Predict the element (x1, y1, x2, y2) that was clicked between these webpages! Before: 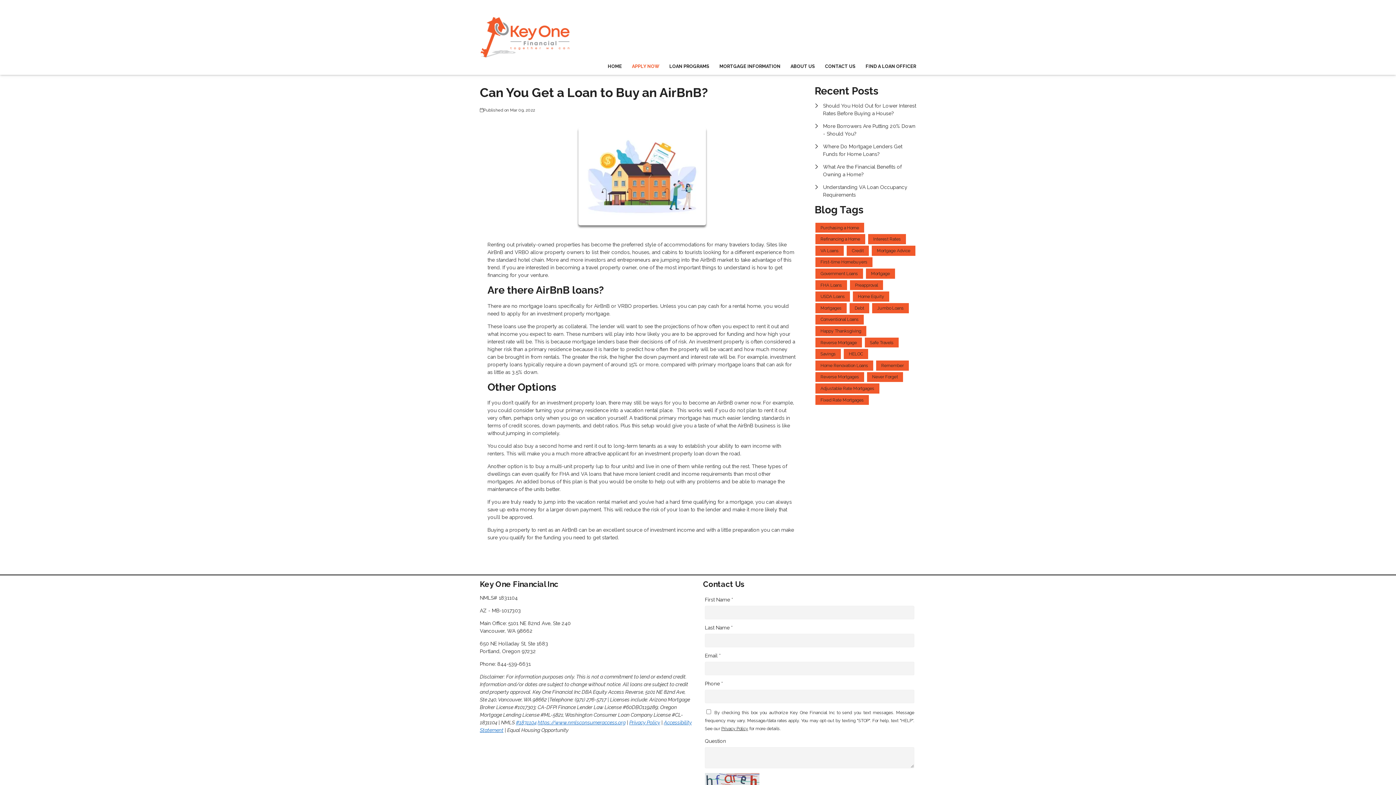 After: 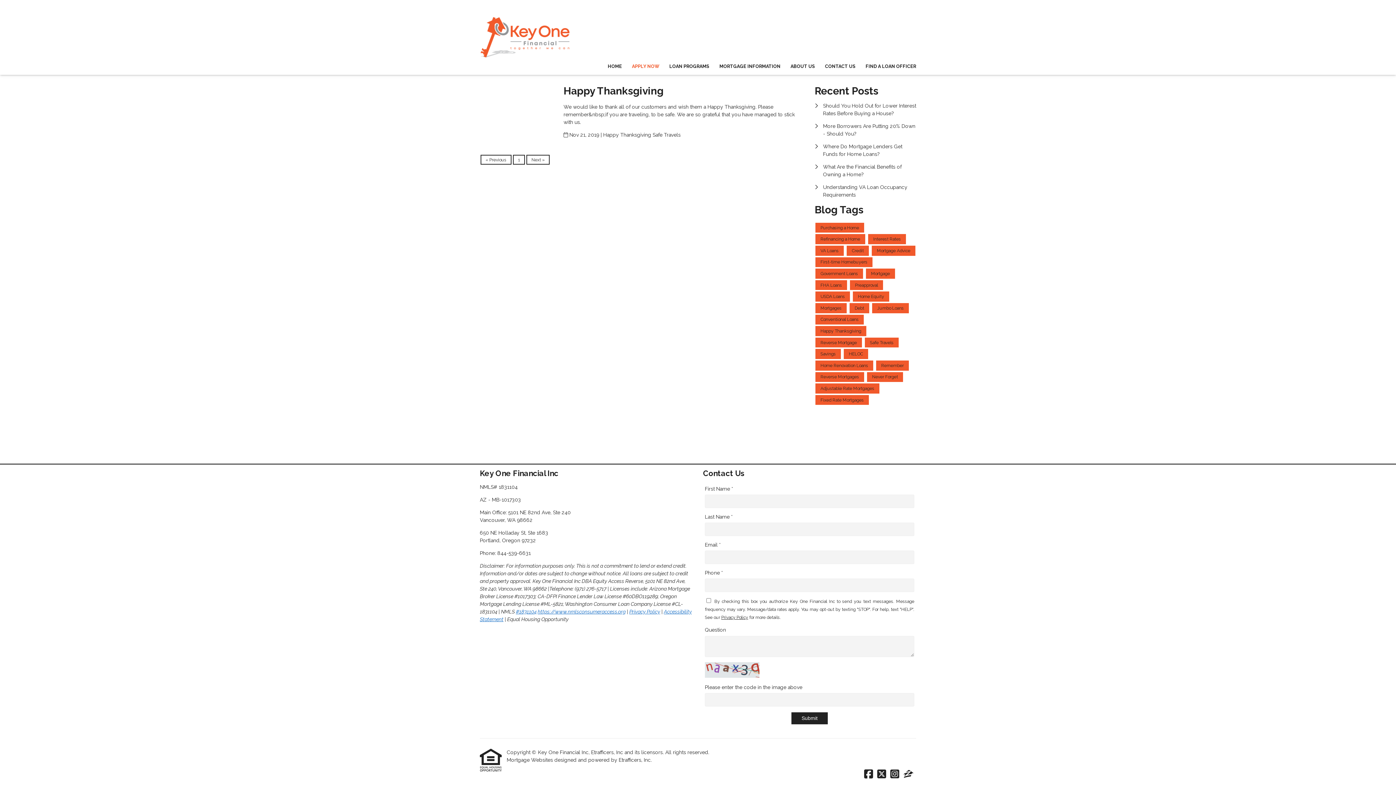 Action: bbox: (815, 326, 866, 336) label: Happy Thanksgiving